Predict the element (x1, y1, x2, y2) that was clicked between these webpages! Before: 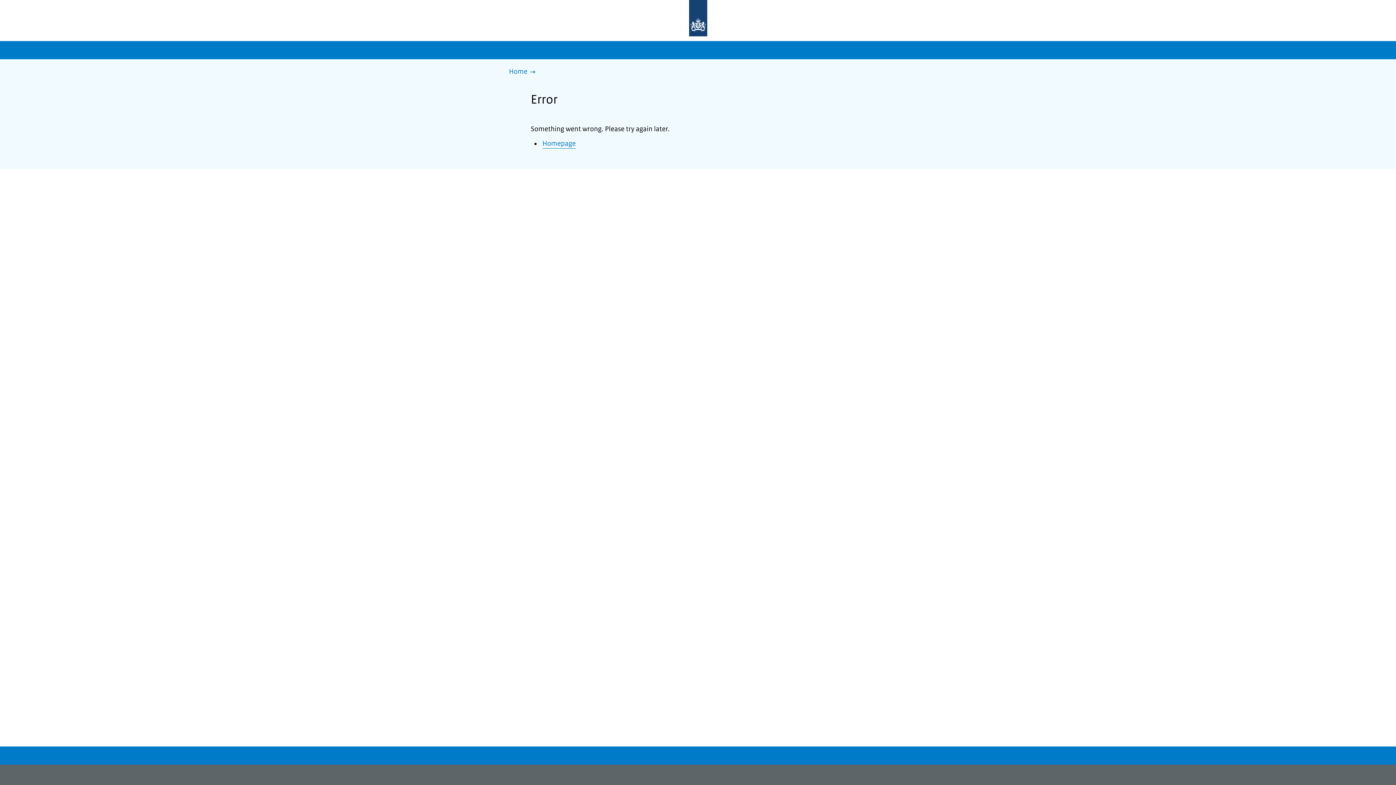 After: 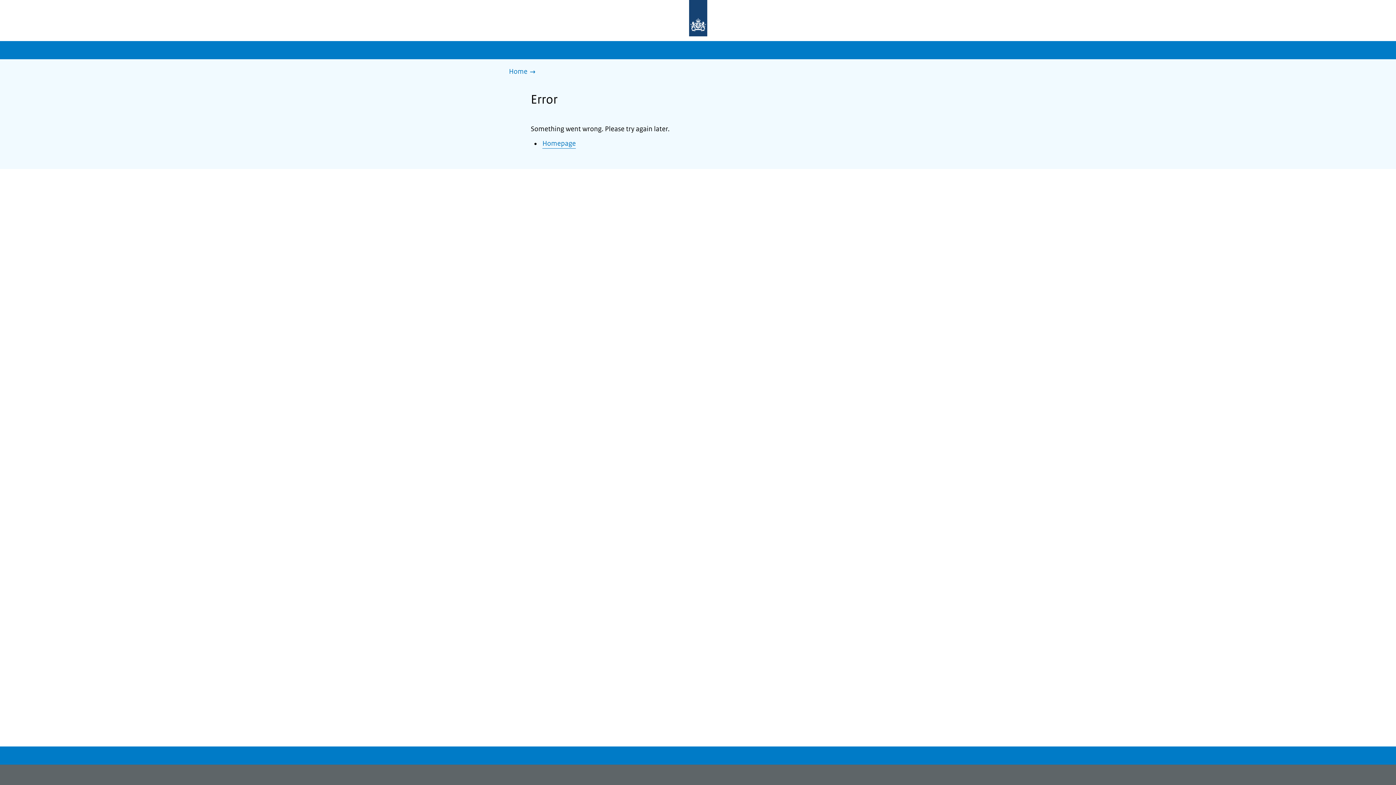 Action: label: Homepage bbox: (542, 139, 576, 148)